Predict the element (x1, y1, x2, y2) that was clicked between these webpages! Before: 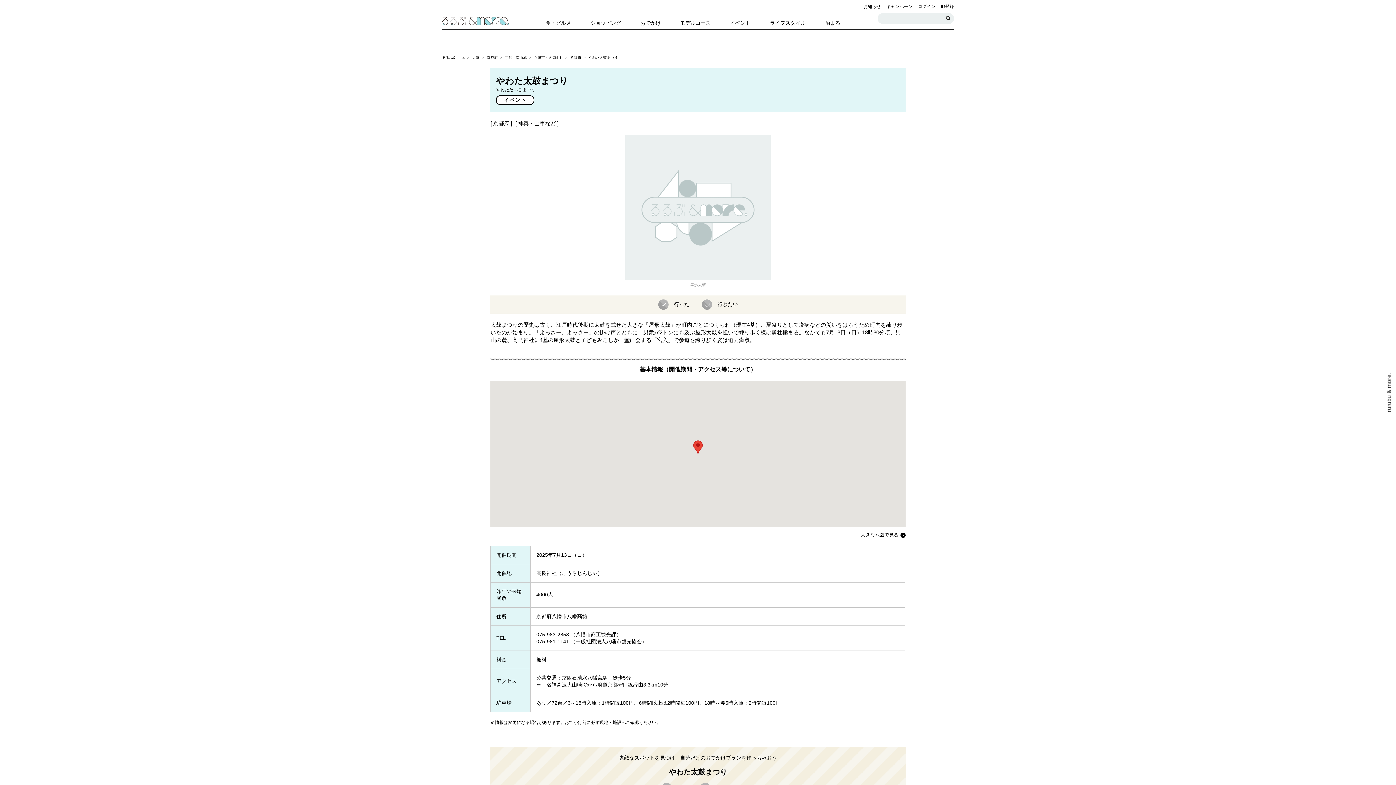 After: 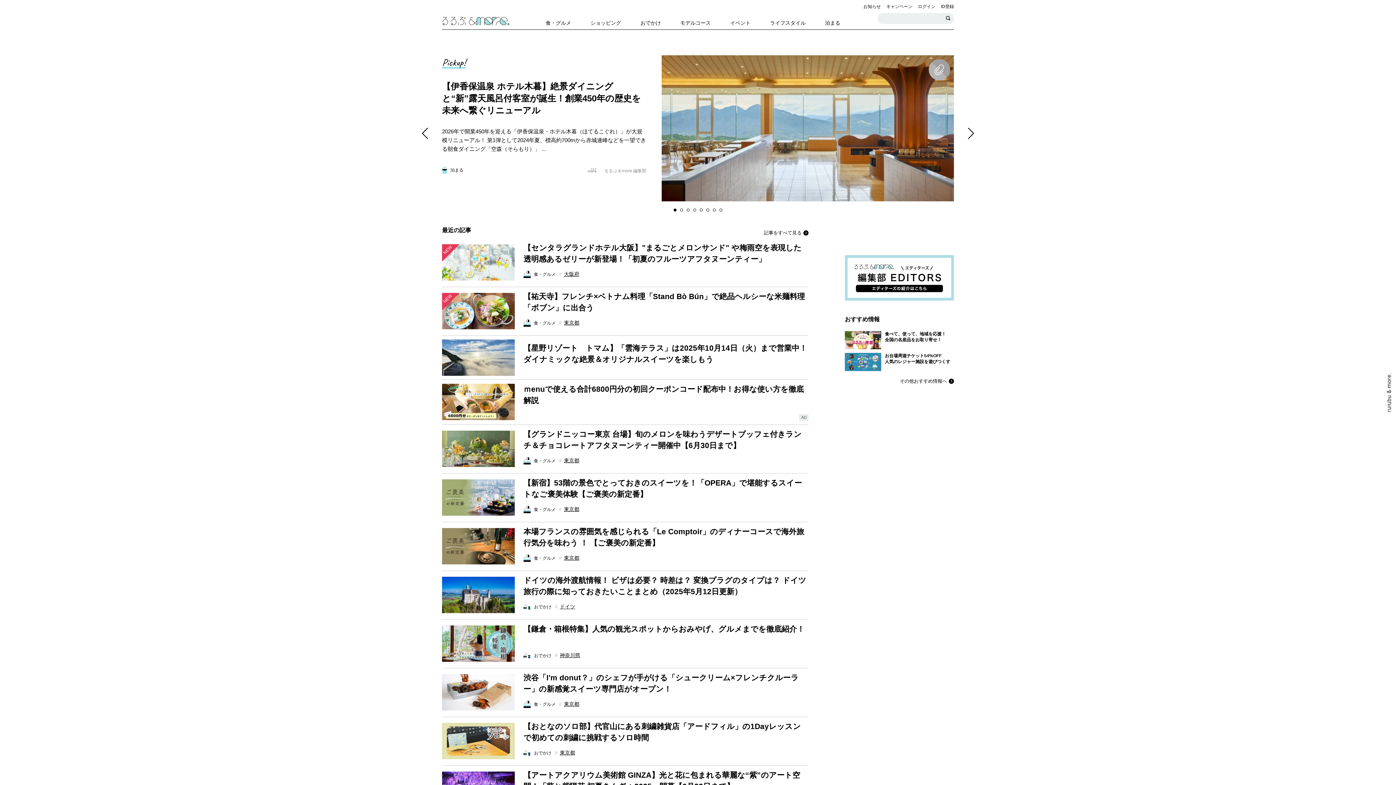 Action: label: るるぶ&more. bbox: (442, 55, 465, 59)